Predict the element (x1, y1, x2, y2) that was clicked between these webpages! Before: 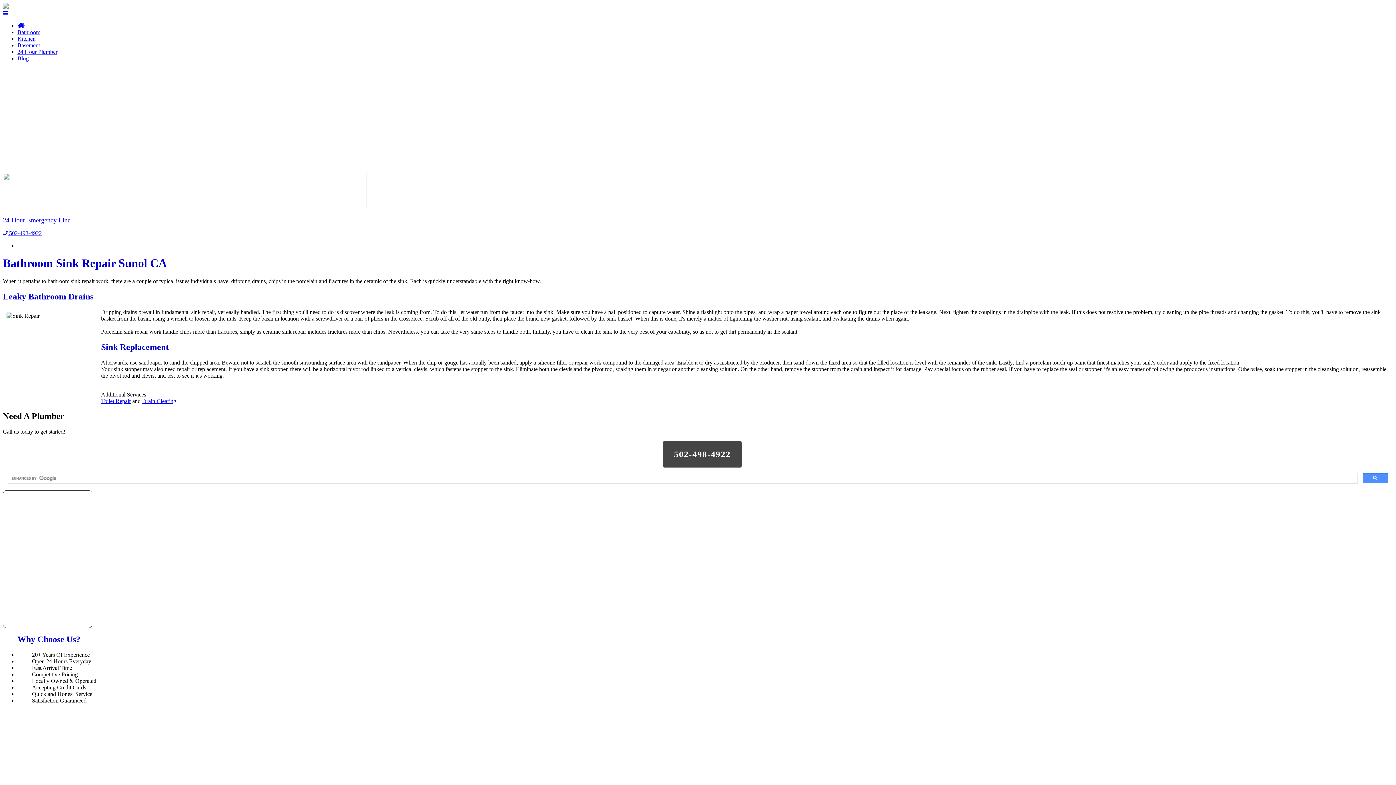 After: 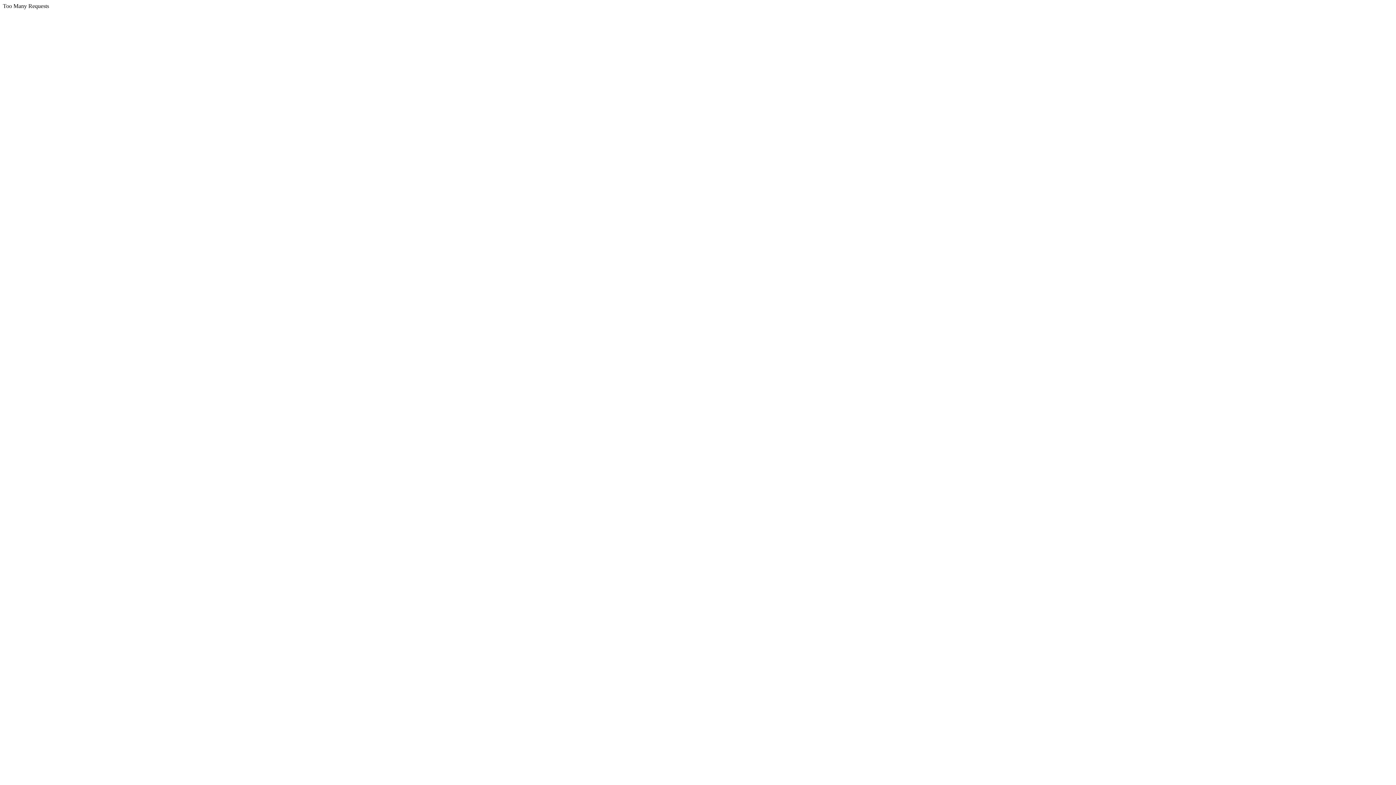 Action: bbox: (17, 48, 57, 54) label: 24 Hour Plumber